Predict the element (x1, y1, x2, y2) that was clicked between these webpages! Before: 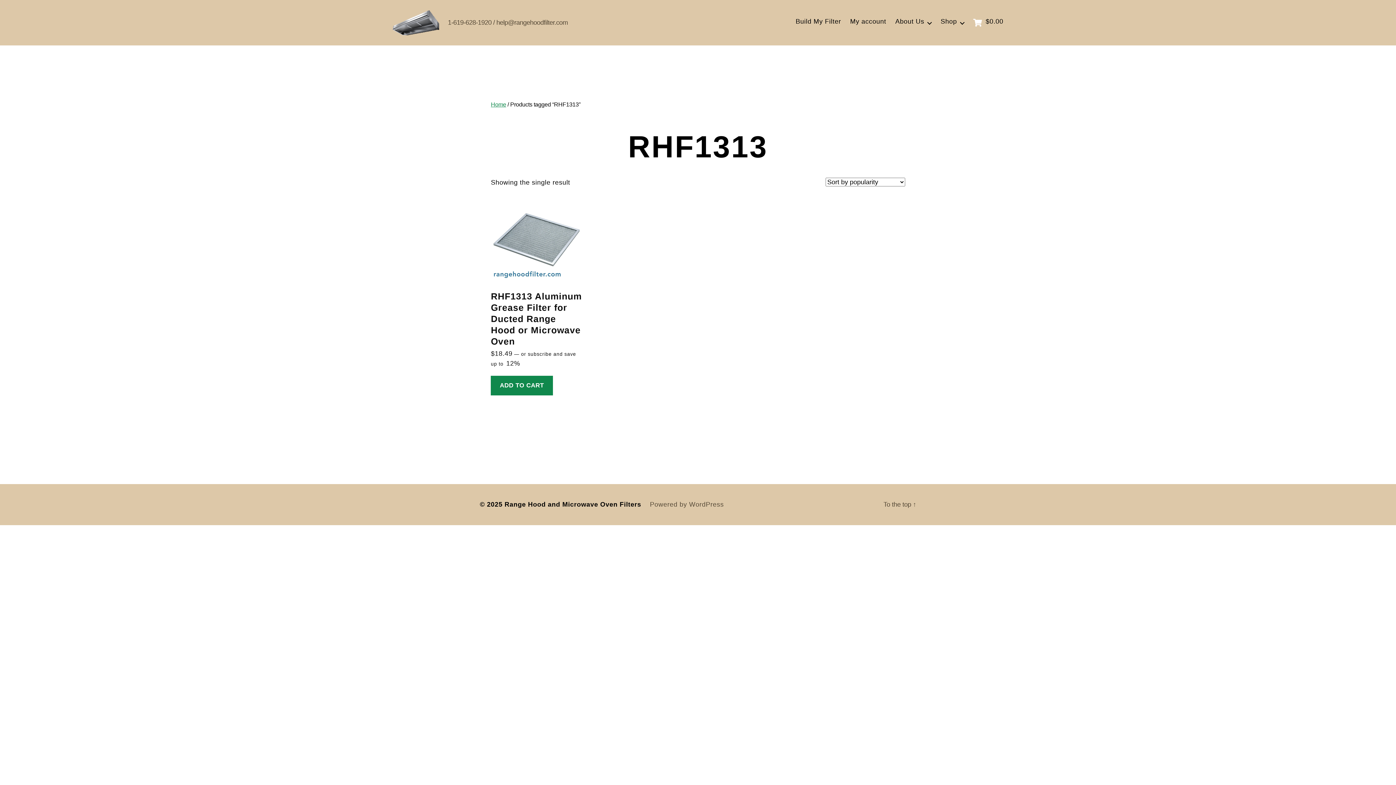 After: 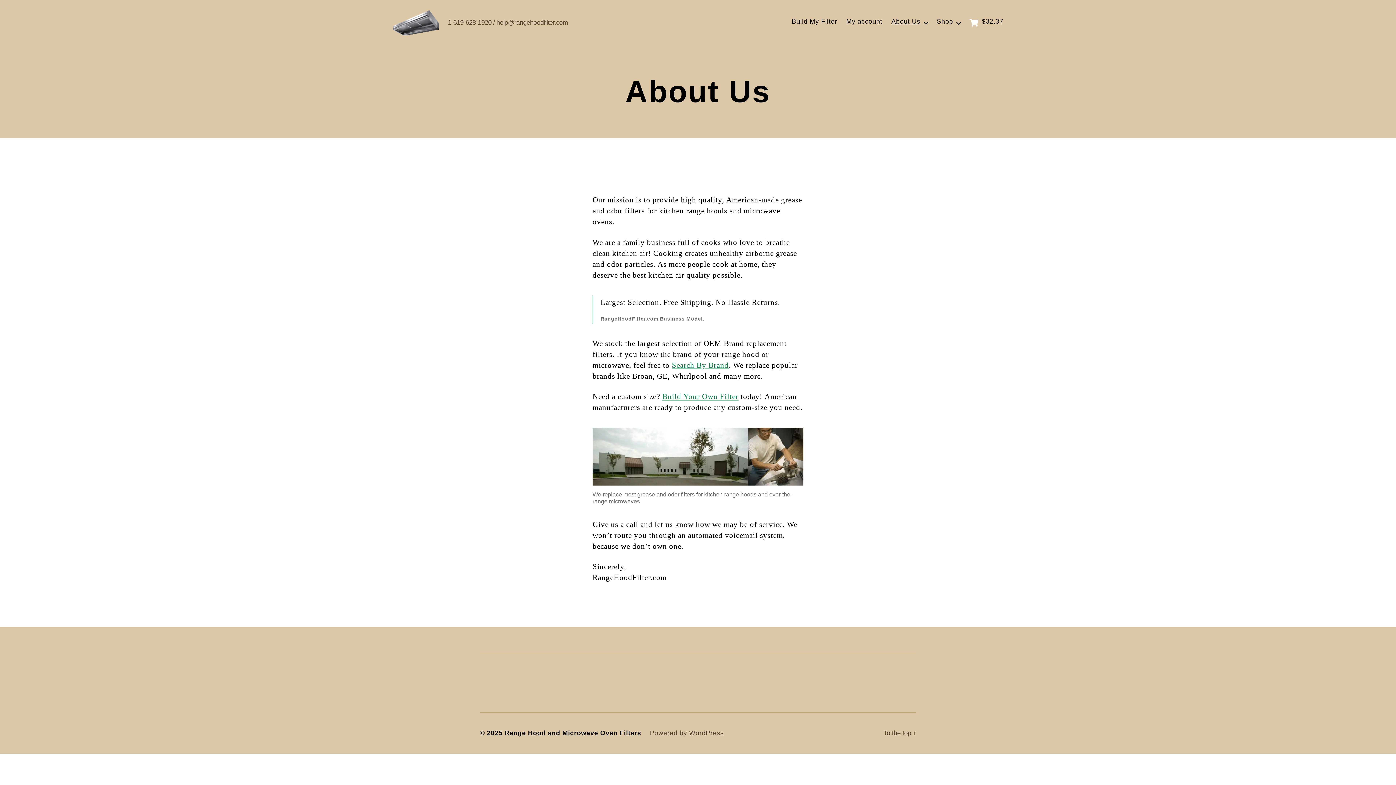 Action: label: About Us bbox: (895, 17, 931, 25)